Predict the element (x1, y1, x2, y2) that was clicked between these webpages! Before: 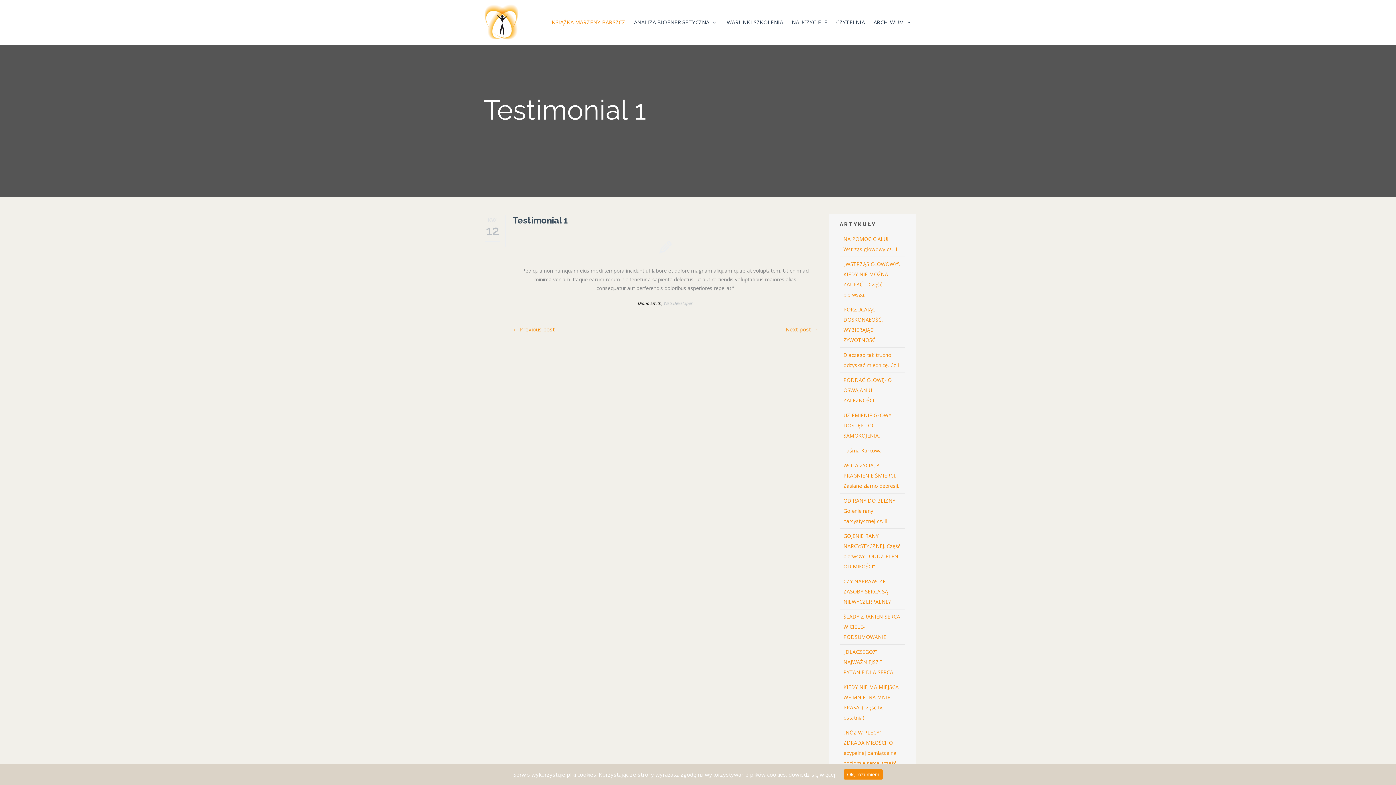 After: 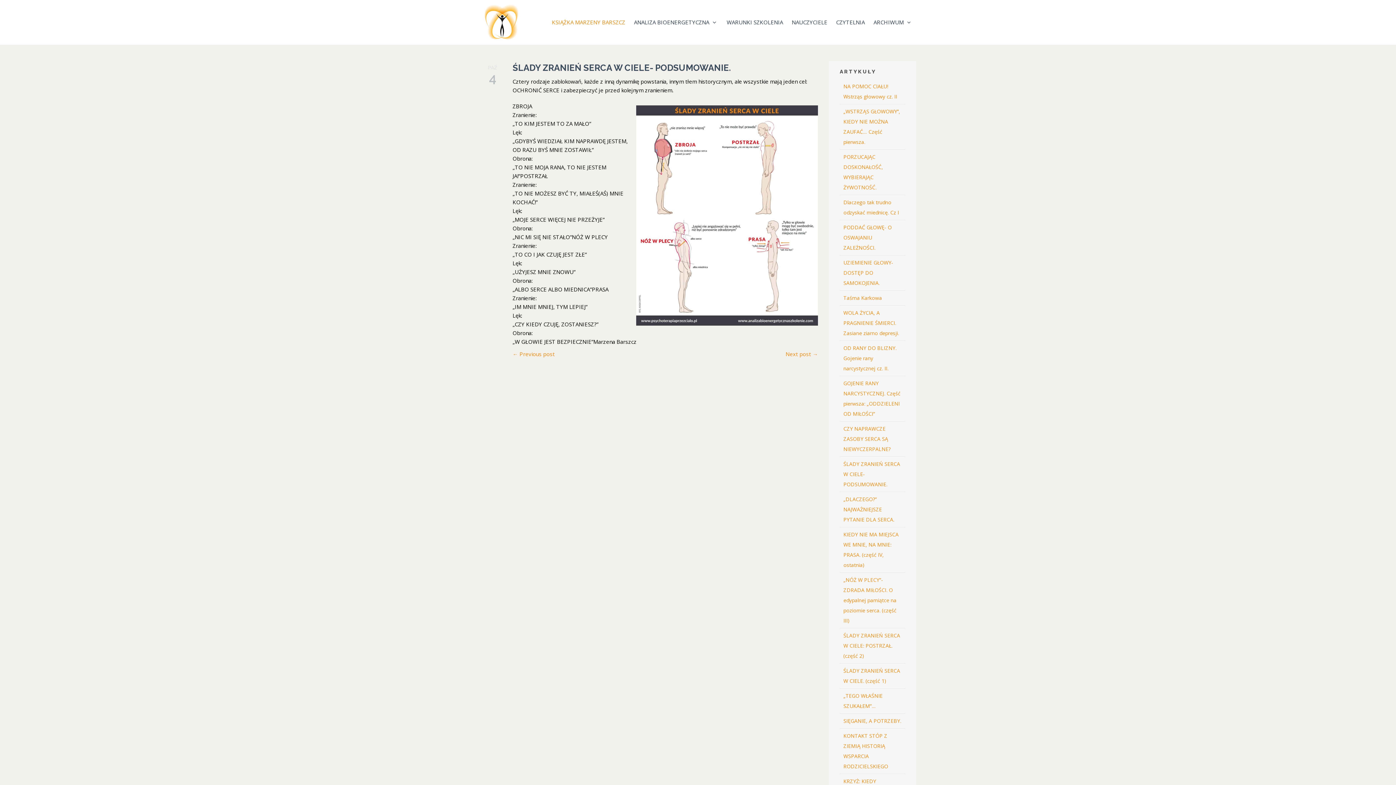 Action: label: ŚLADY ZRANIEŃ SERCA W CIELE- PODSUMOWANIE. bbox: (843, 612, 901, 642)